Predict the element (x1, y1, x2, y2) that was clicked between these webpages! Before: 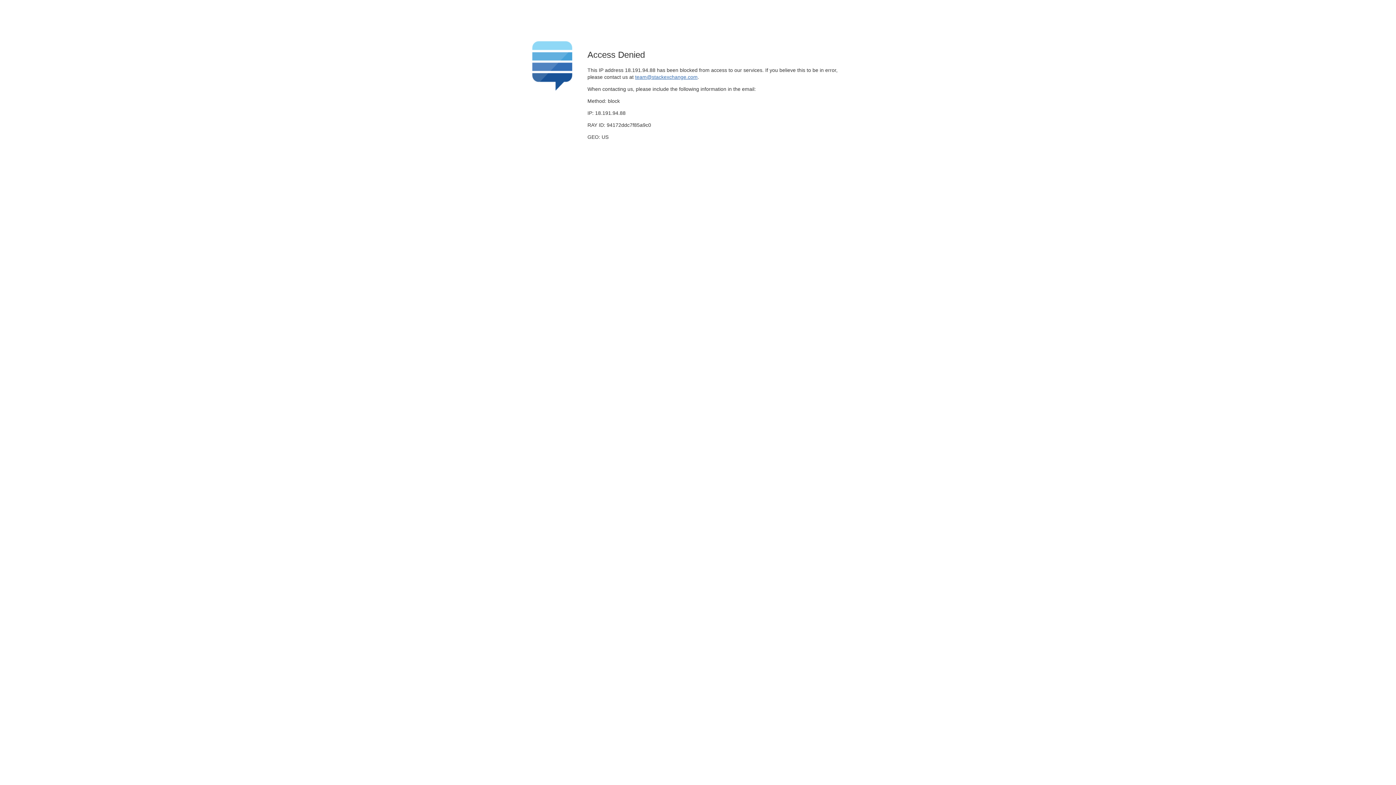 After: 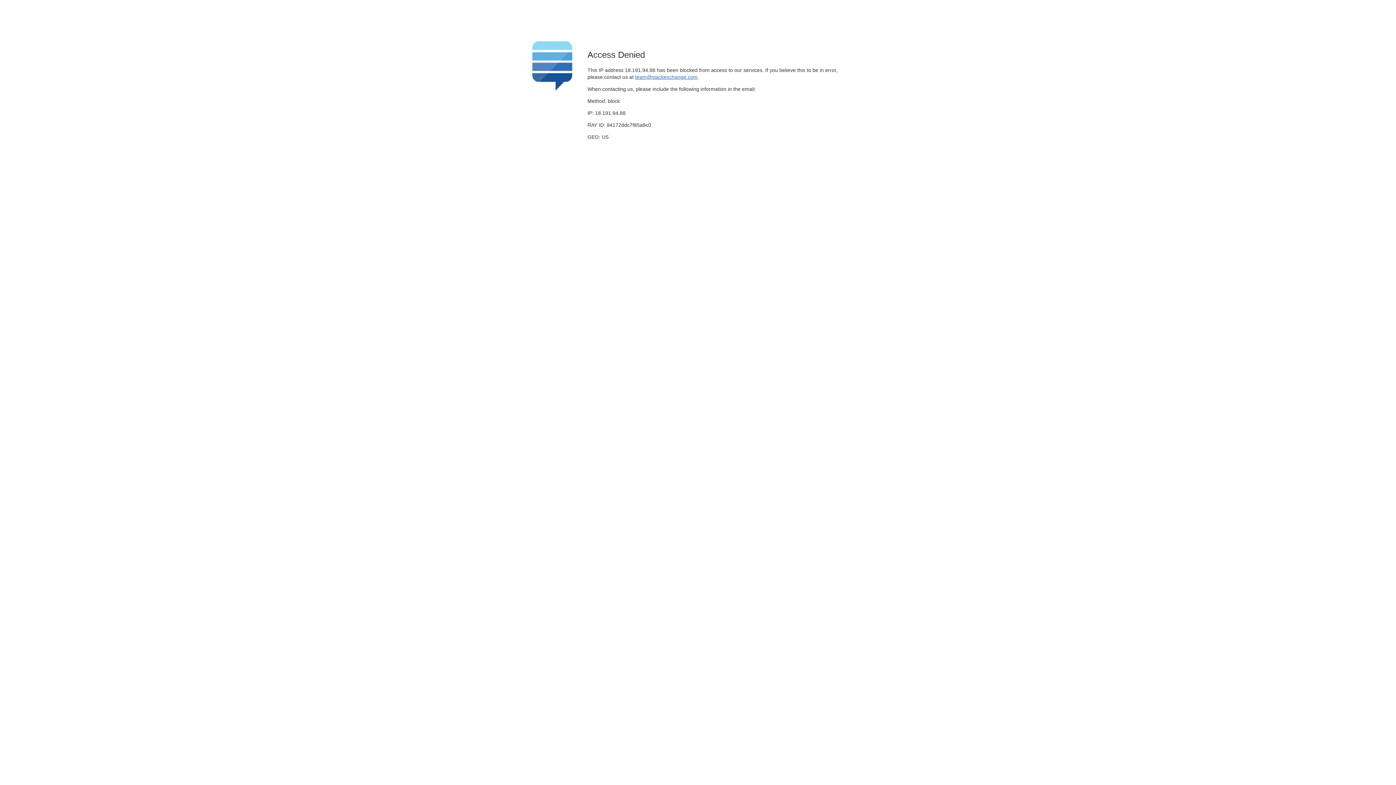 Action: bbox: (635, 74, 697, 79) label: team@stackexchange.com